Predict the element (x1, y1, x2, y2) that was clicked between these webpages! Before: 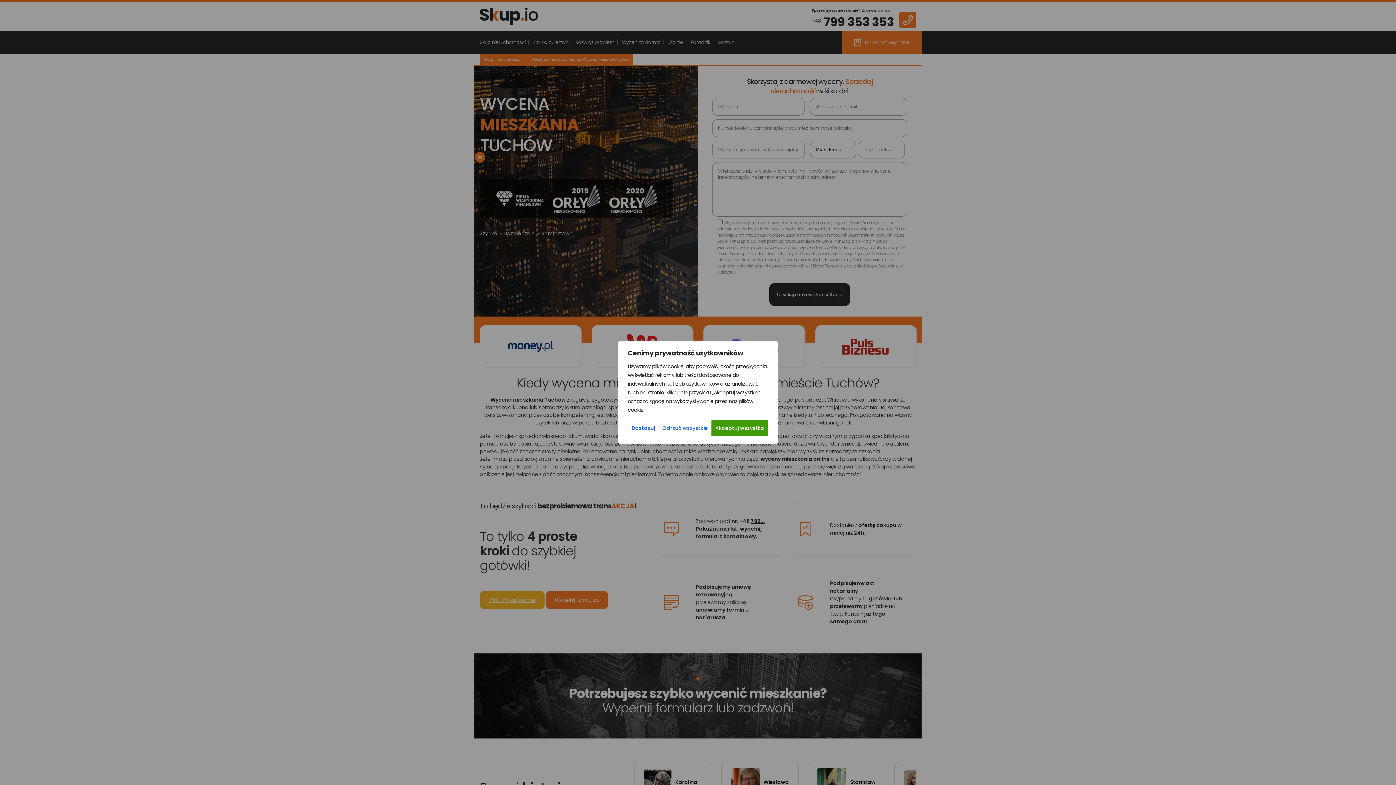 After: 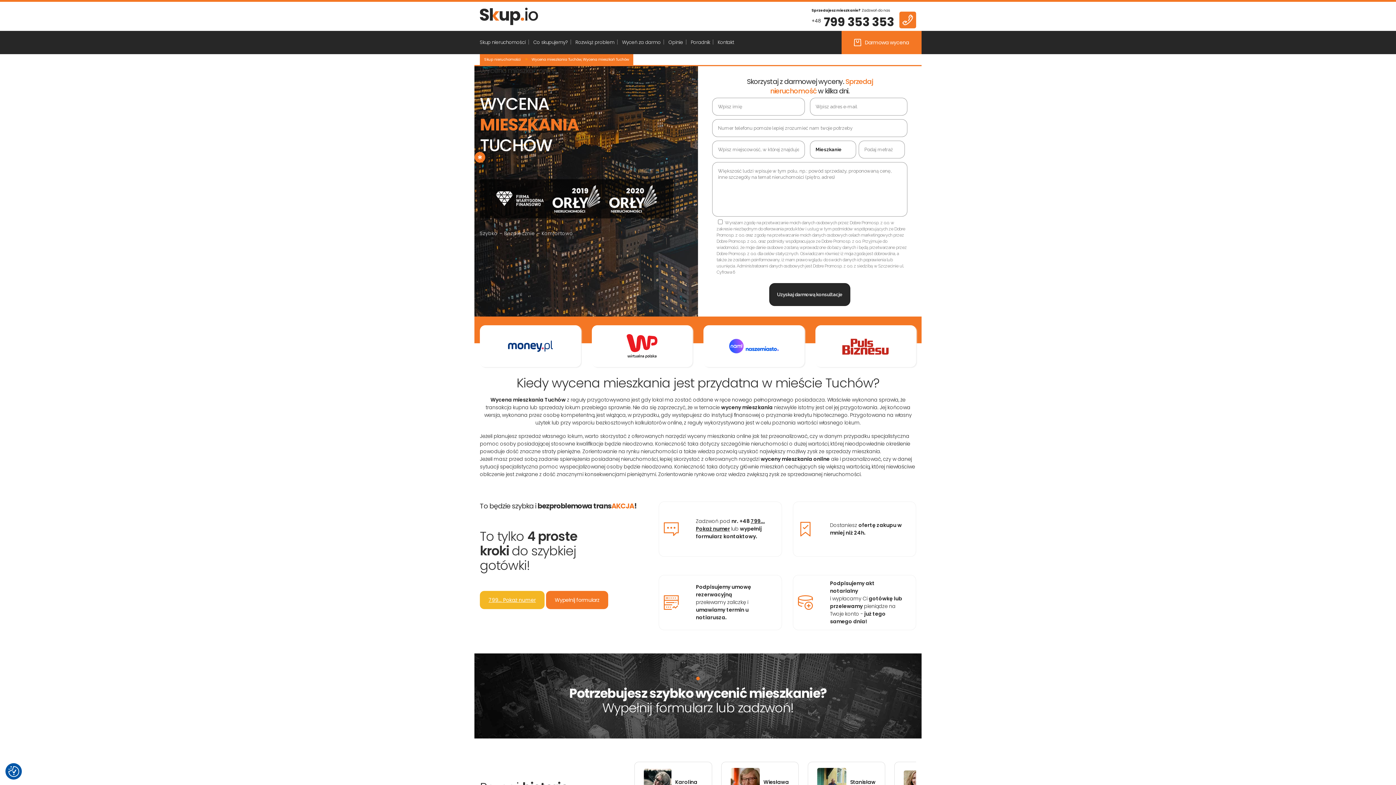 Action: bbox: (658, 420, 711, 436) label: Odrzuć wszystkie